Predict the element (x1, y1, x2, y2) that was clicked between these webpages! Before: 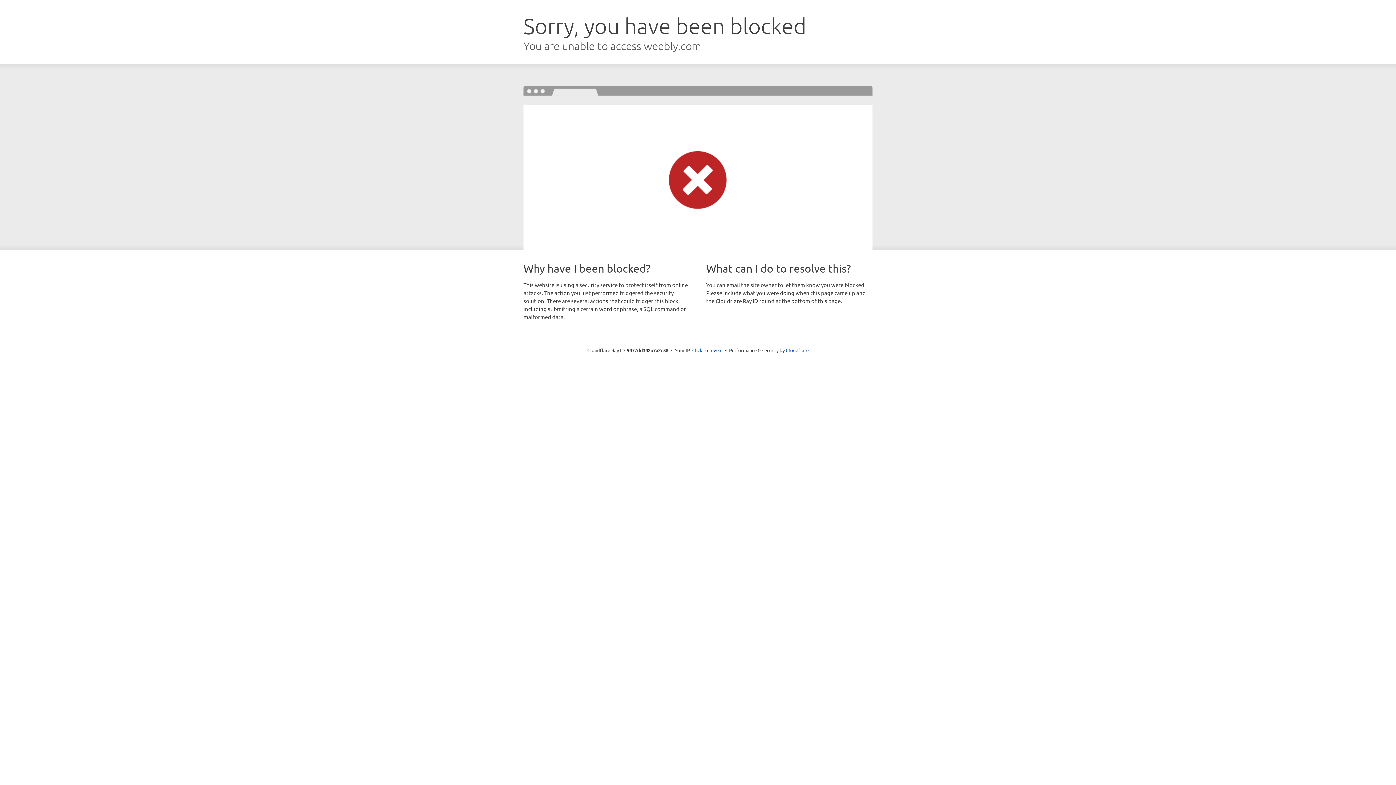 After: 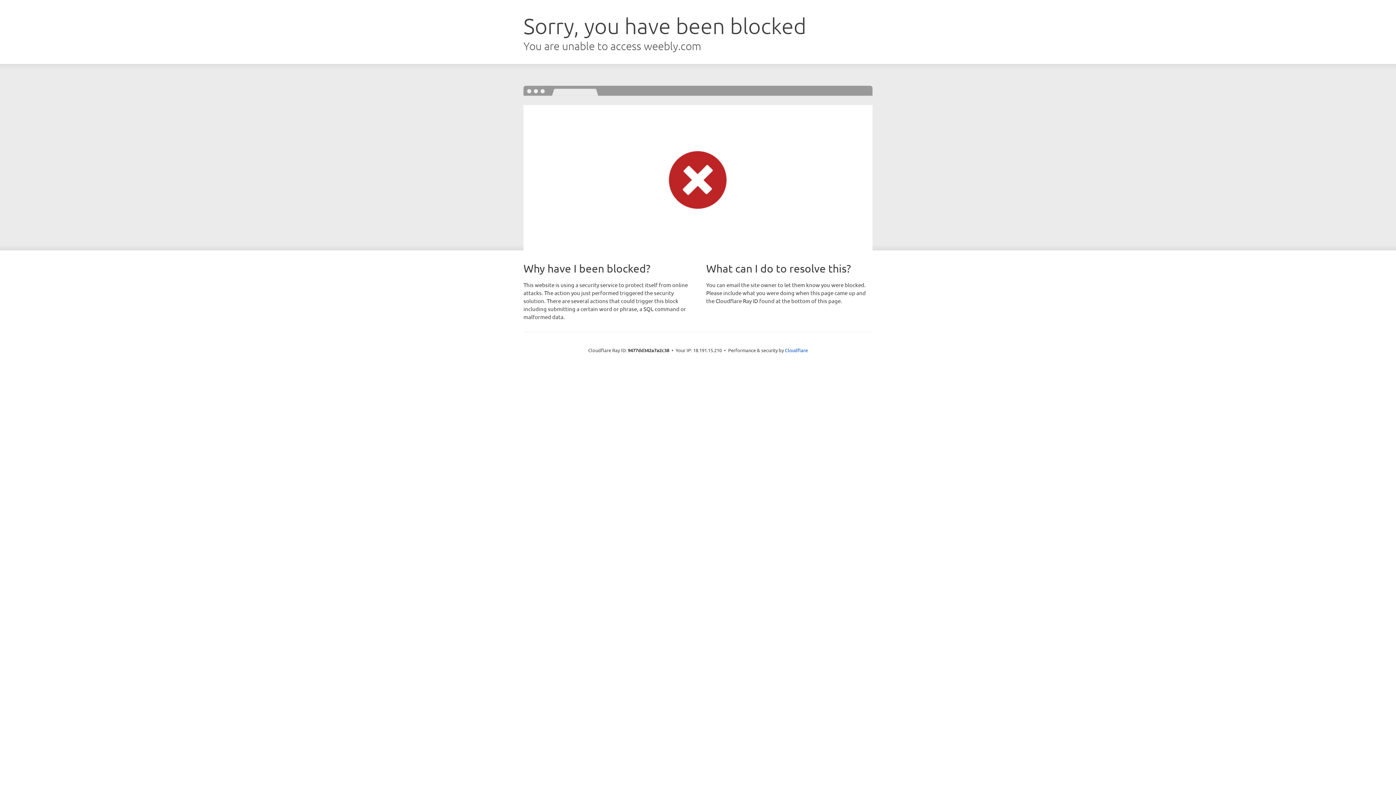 Action: label: Click to reveal bbox: (692, 346, 722, 353)